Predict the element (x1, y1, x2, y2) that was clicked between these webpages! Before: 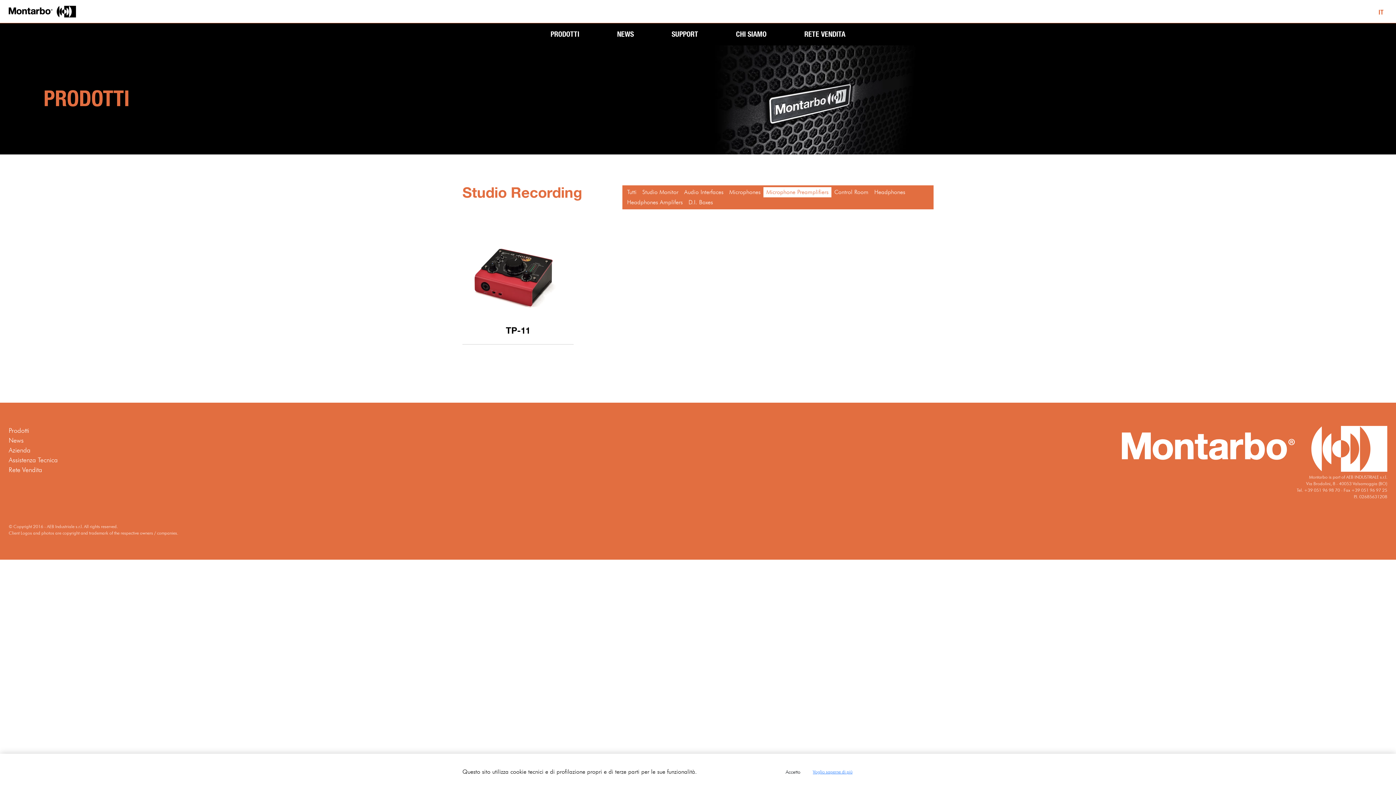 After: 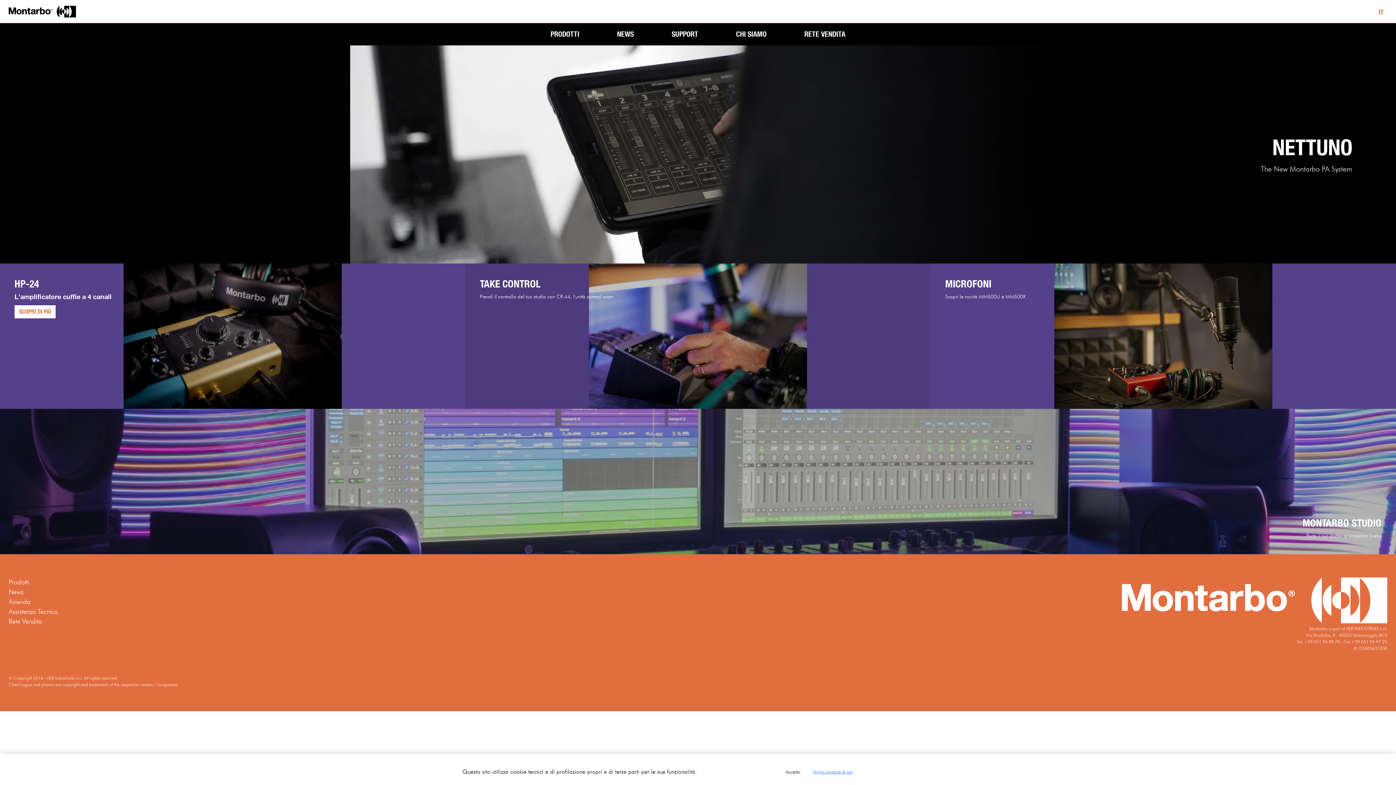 Action: bbox: (0, 0, 84, 23)